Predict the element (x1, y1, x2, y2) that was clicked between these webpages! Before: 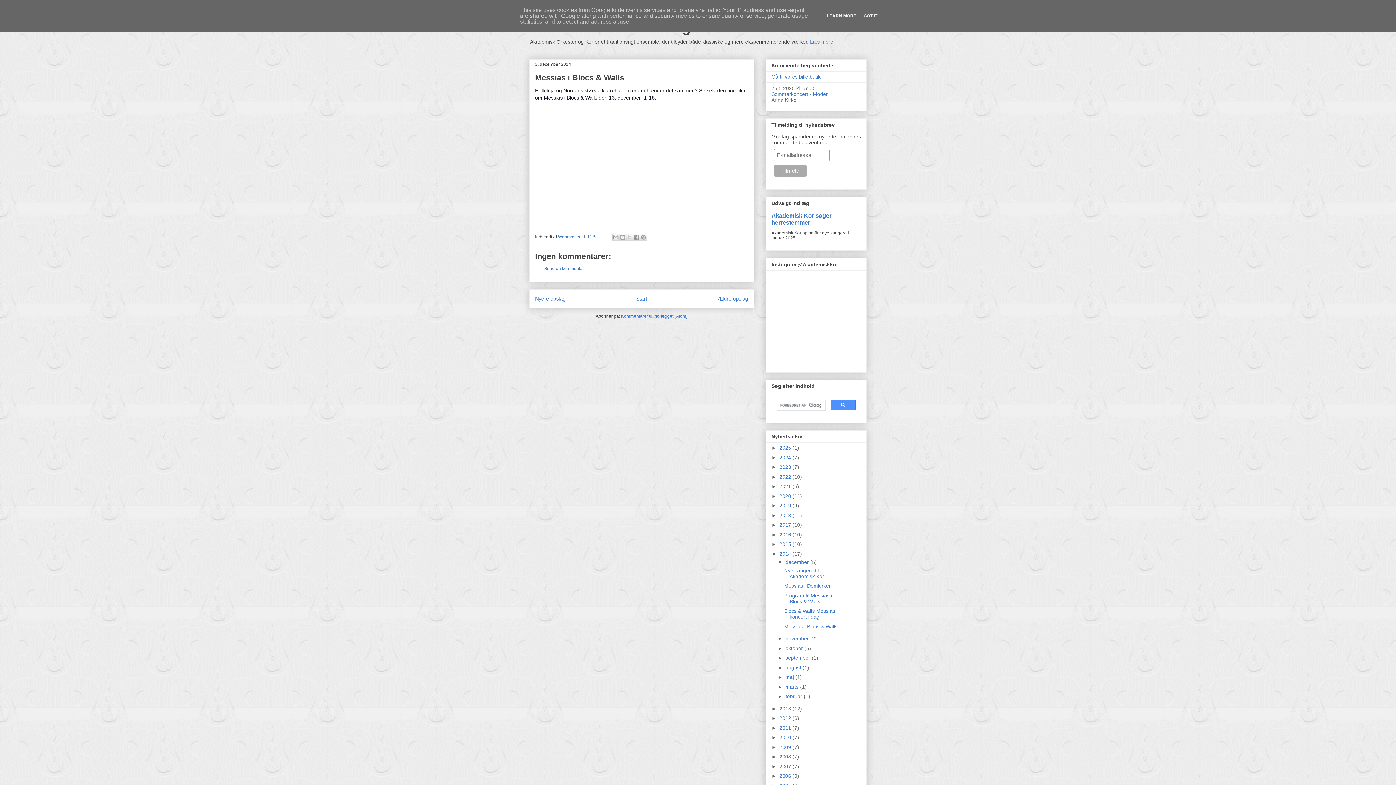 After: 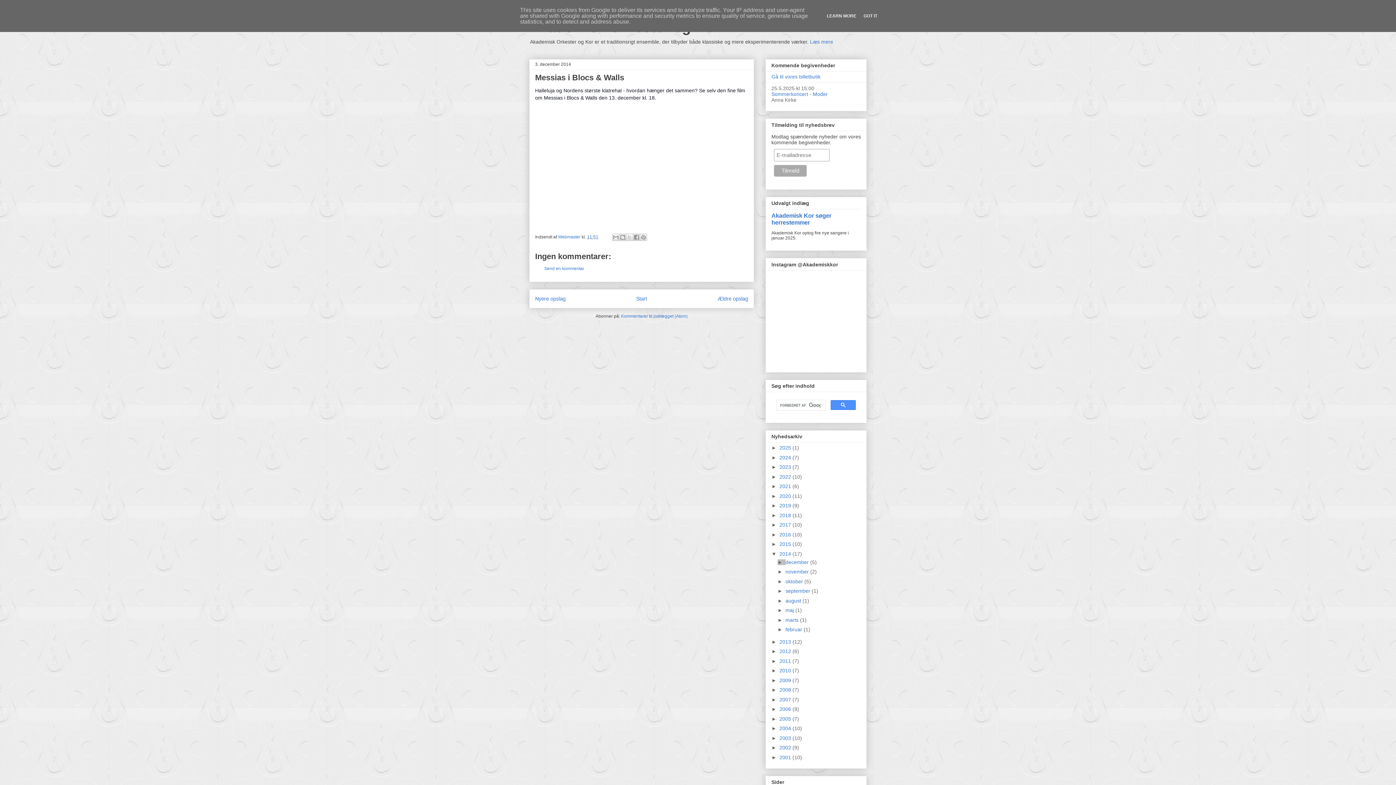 Action: label: ▼   bbox: (777, 559, 785, 565)